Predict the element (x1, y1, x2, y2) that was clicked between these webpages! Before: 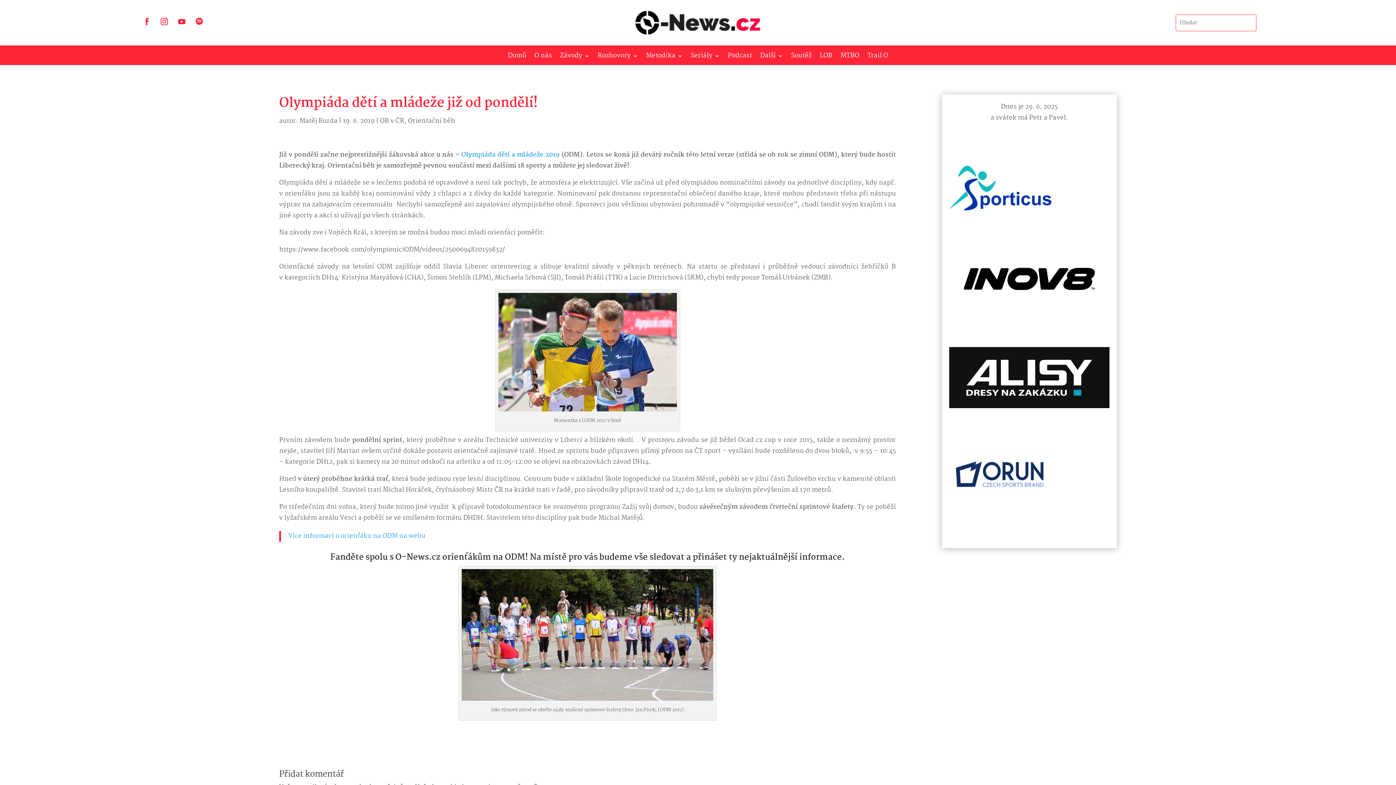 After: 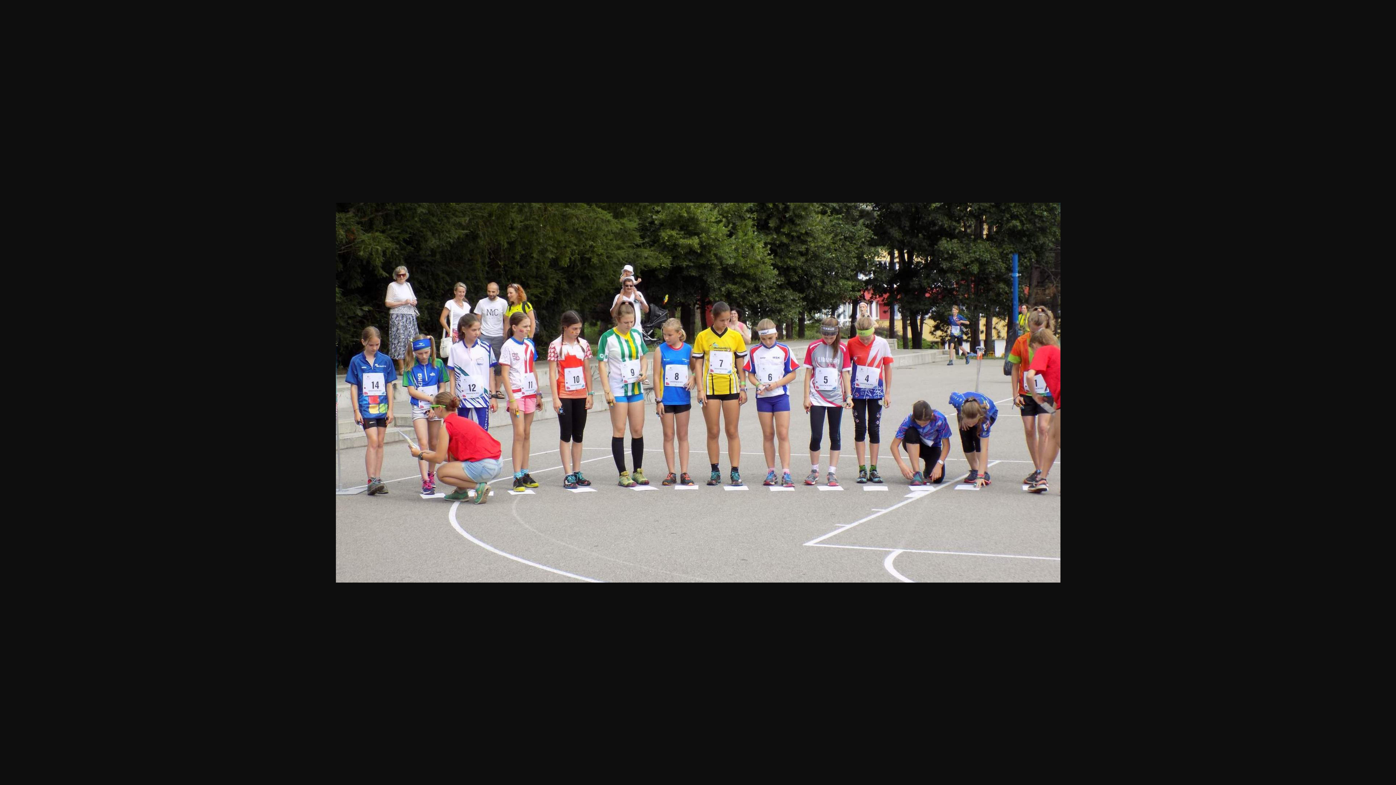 Action: bbox: (461, 694, 713, 704)